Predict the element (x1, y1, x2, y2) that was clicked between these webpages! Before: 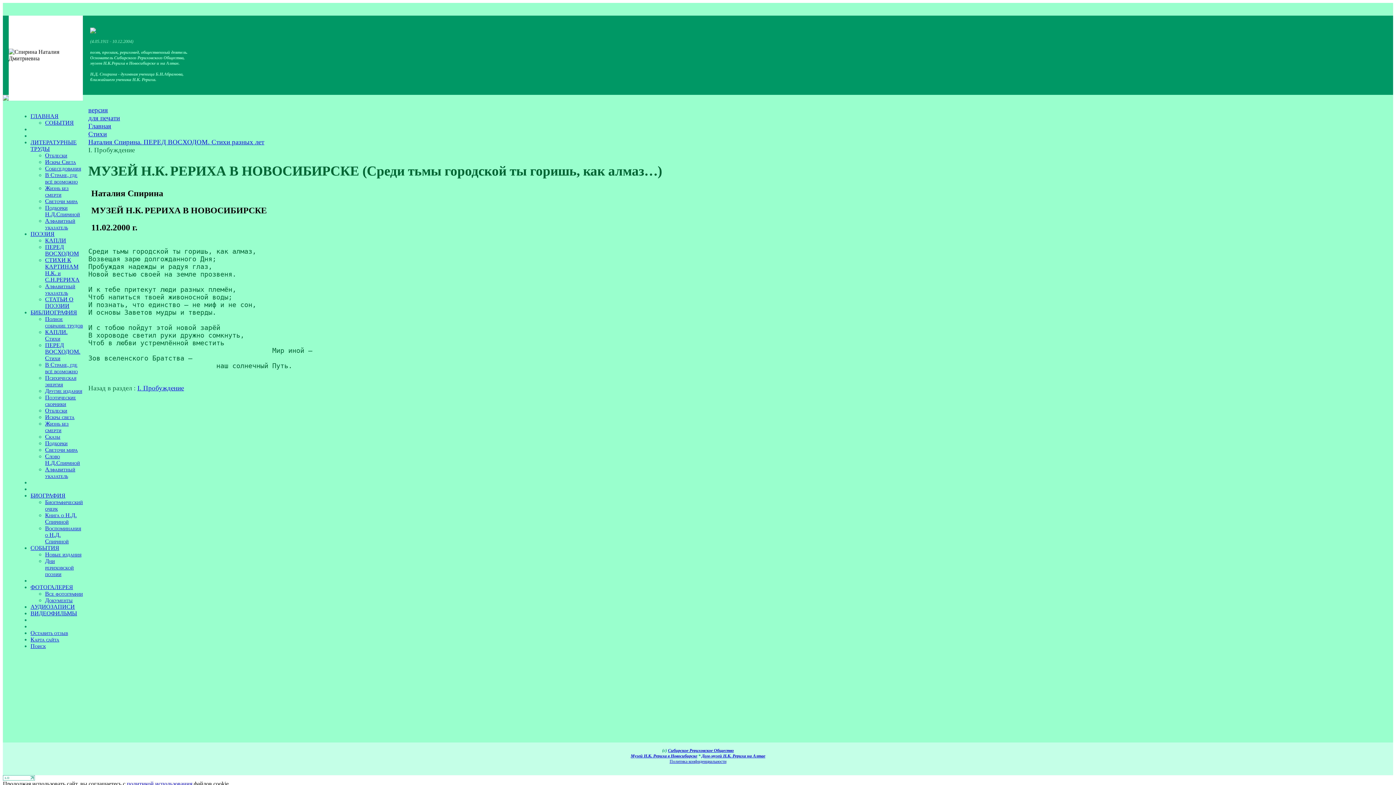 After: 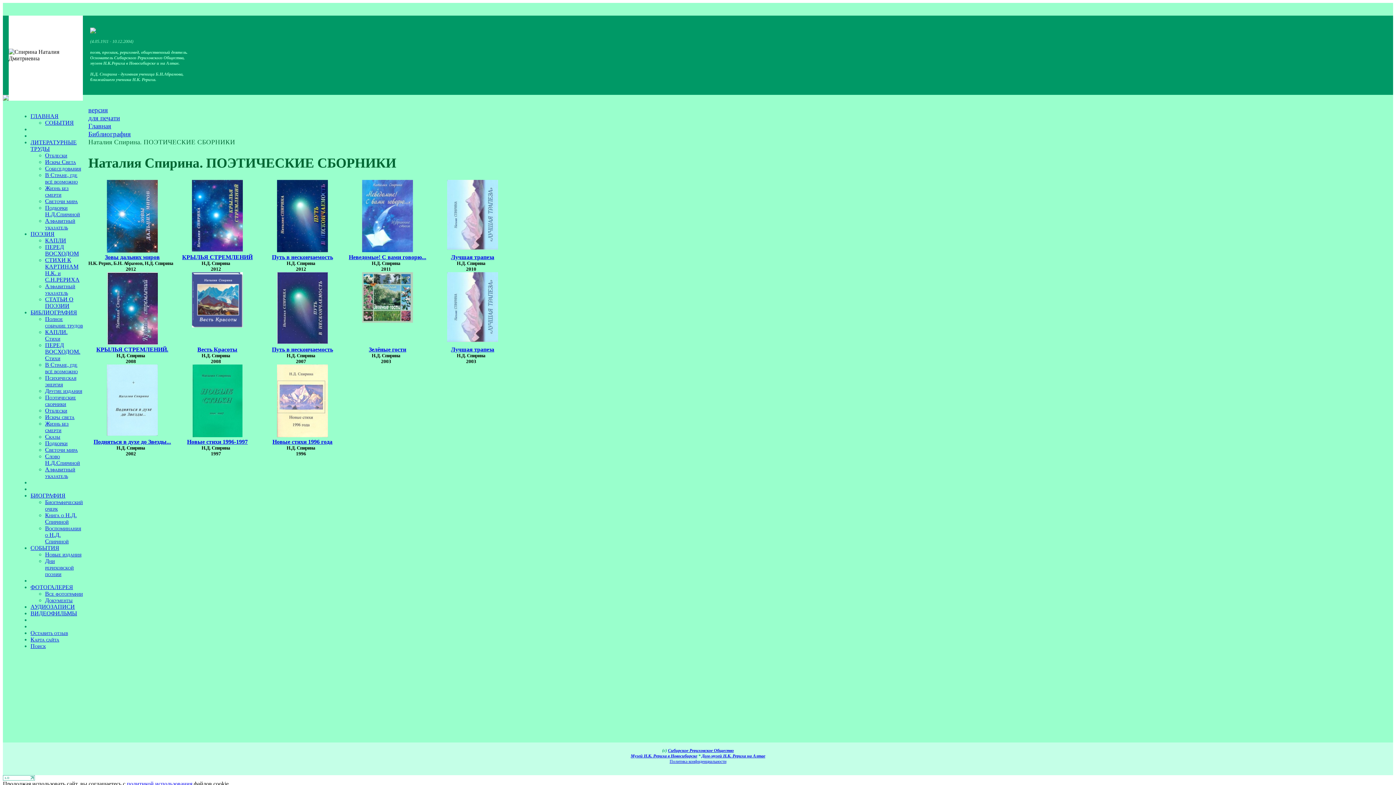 Action: label: Поэтические сборники bbox: (45, 394, 76, 407)